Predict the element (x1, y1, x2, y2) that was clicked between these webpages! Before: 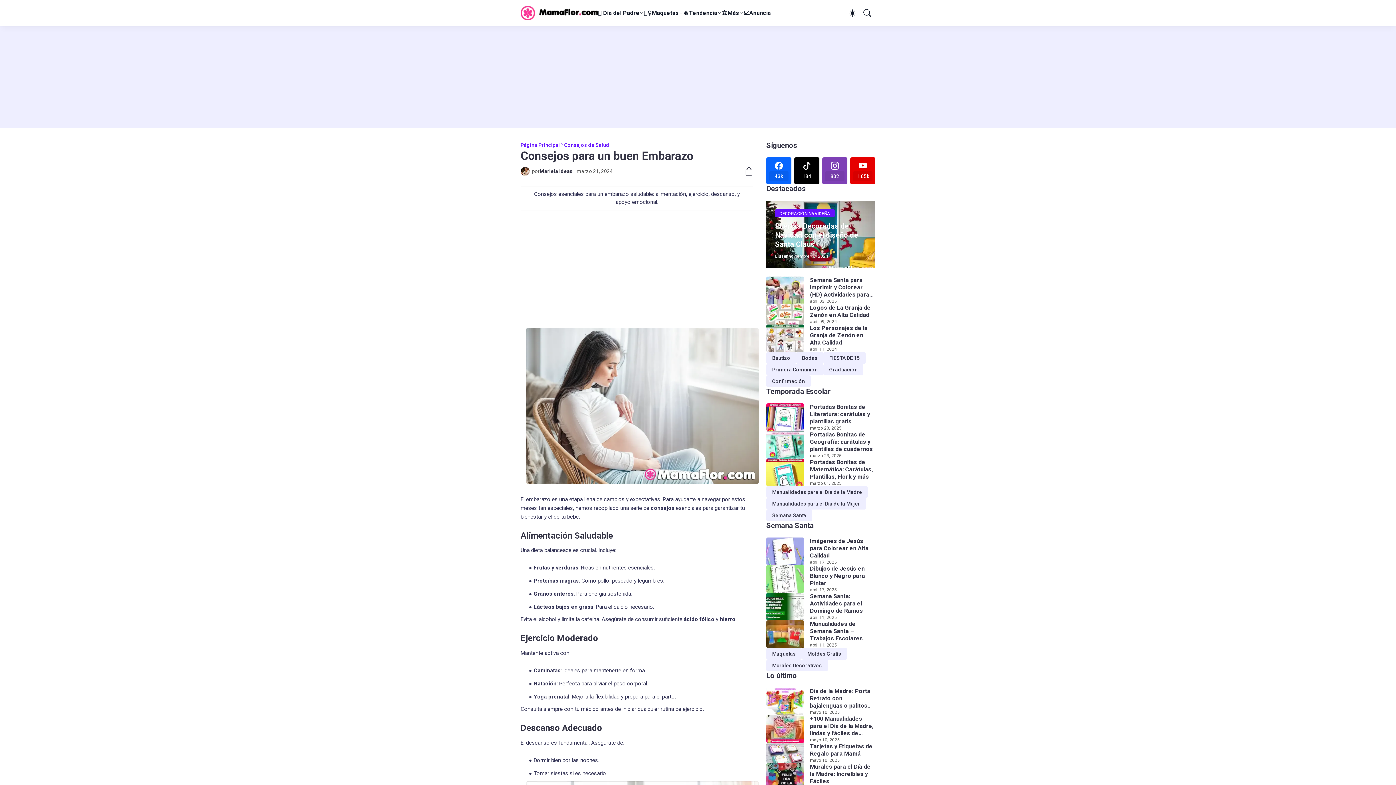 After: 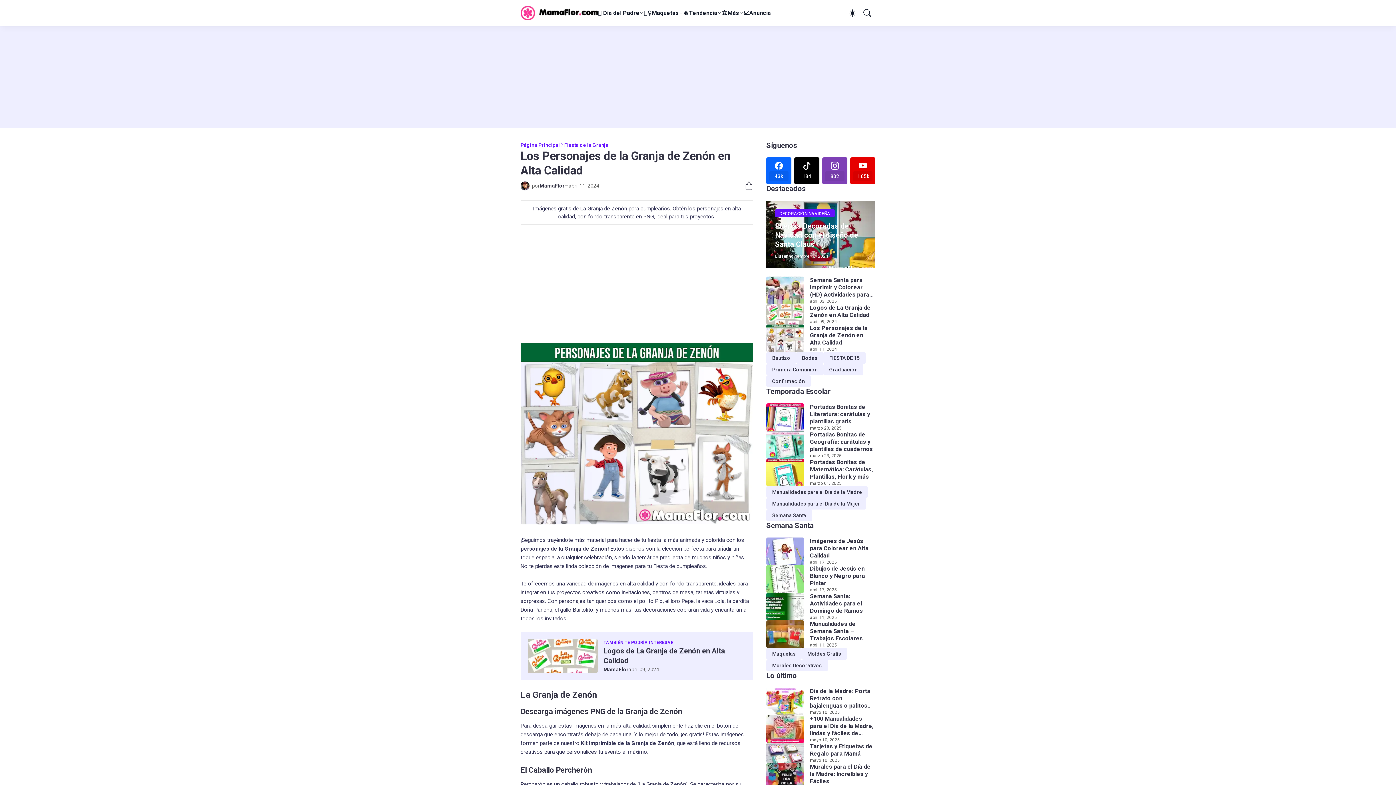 Action: label: Los Personajes de la Granja de Zenón en Alta Calidad bbox: (766, 324, 804, 352)